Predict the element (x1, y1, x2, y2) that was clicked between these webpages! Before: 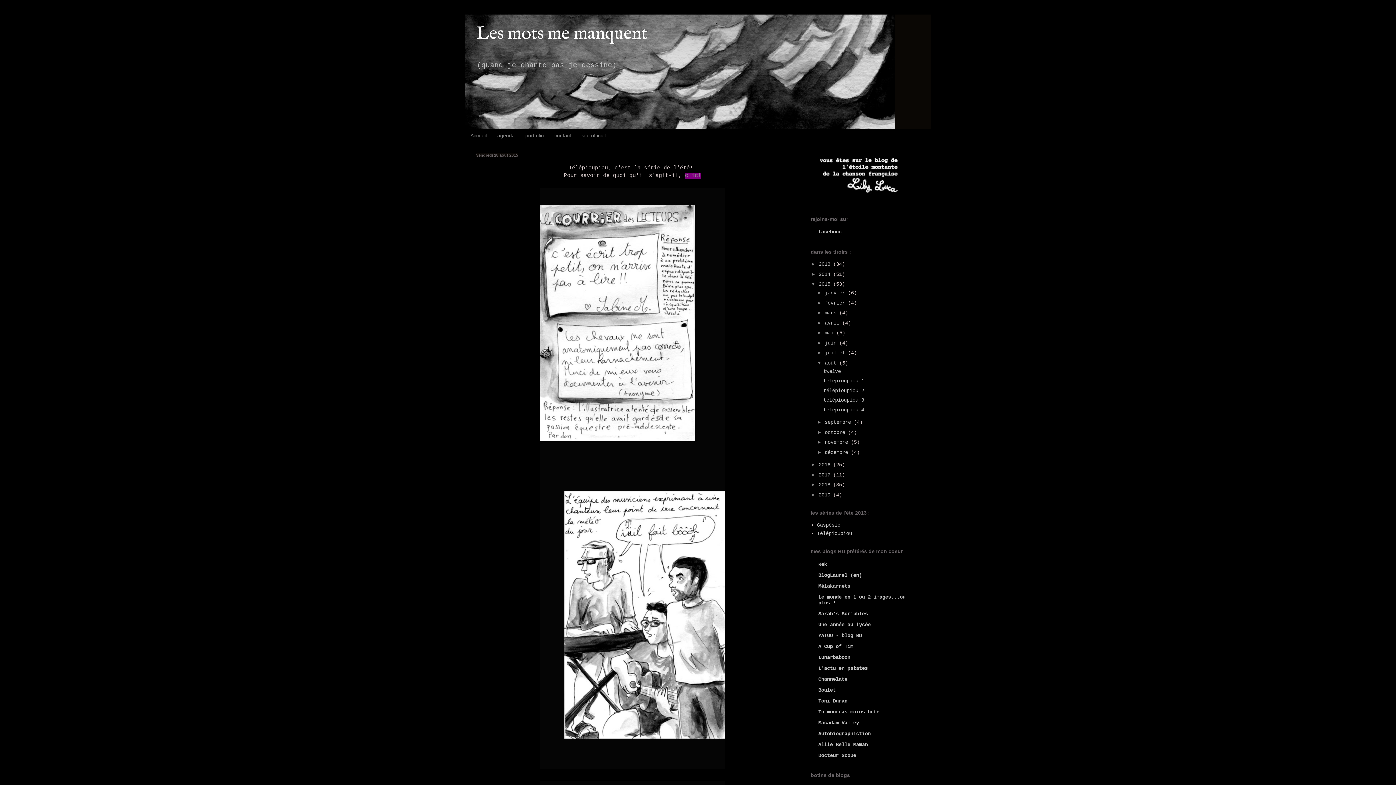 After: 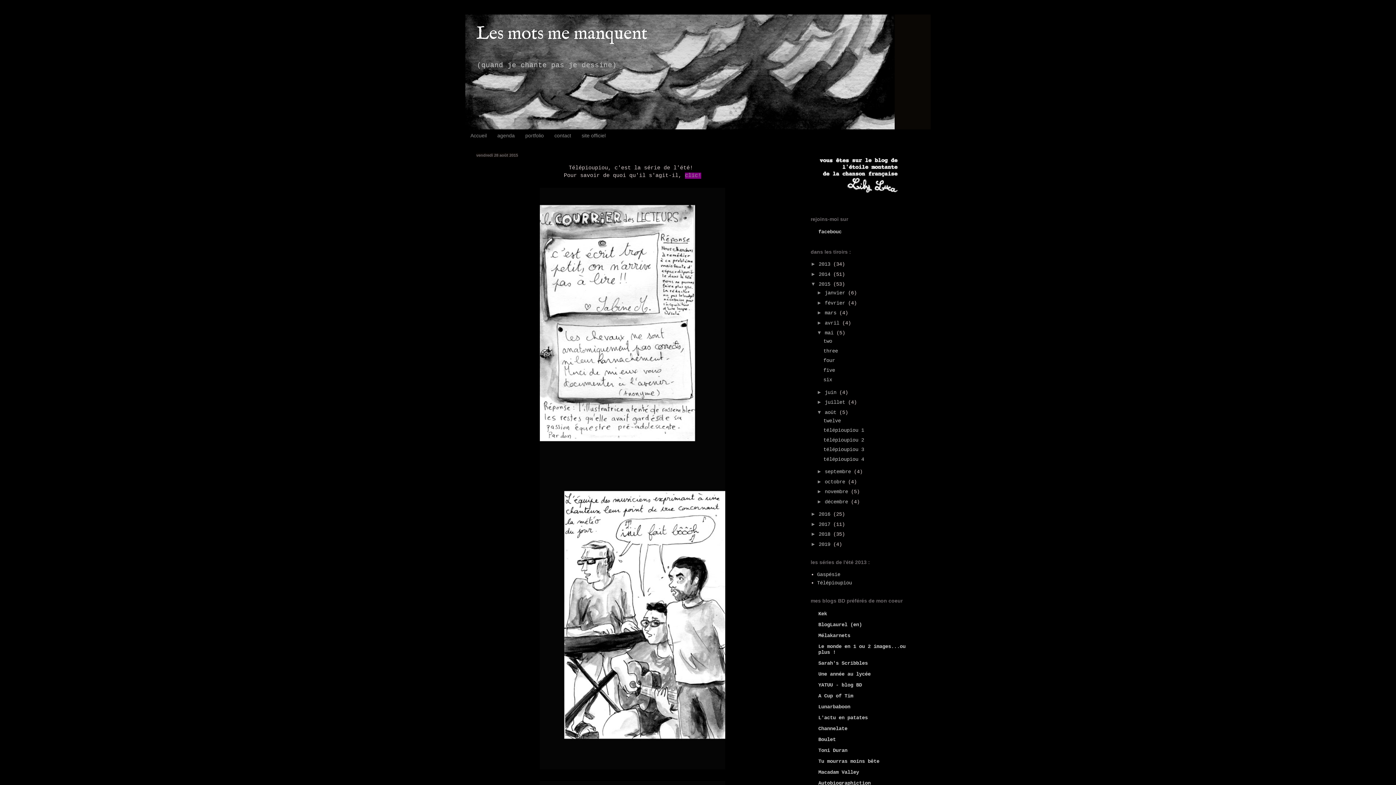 Action: bbox: (817, 329, 825, 335) label: ►  